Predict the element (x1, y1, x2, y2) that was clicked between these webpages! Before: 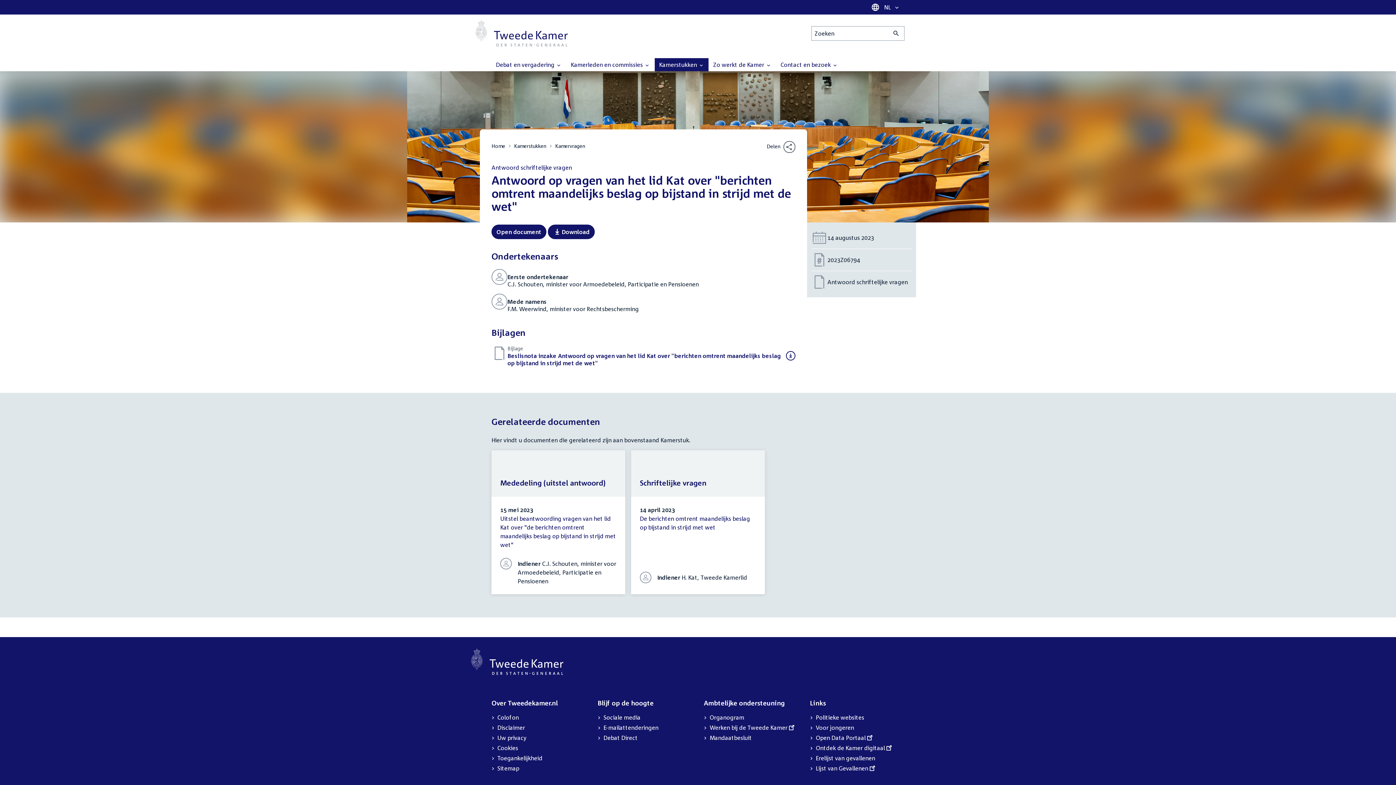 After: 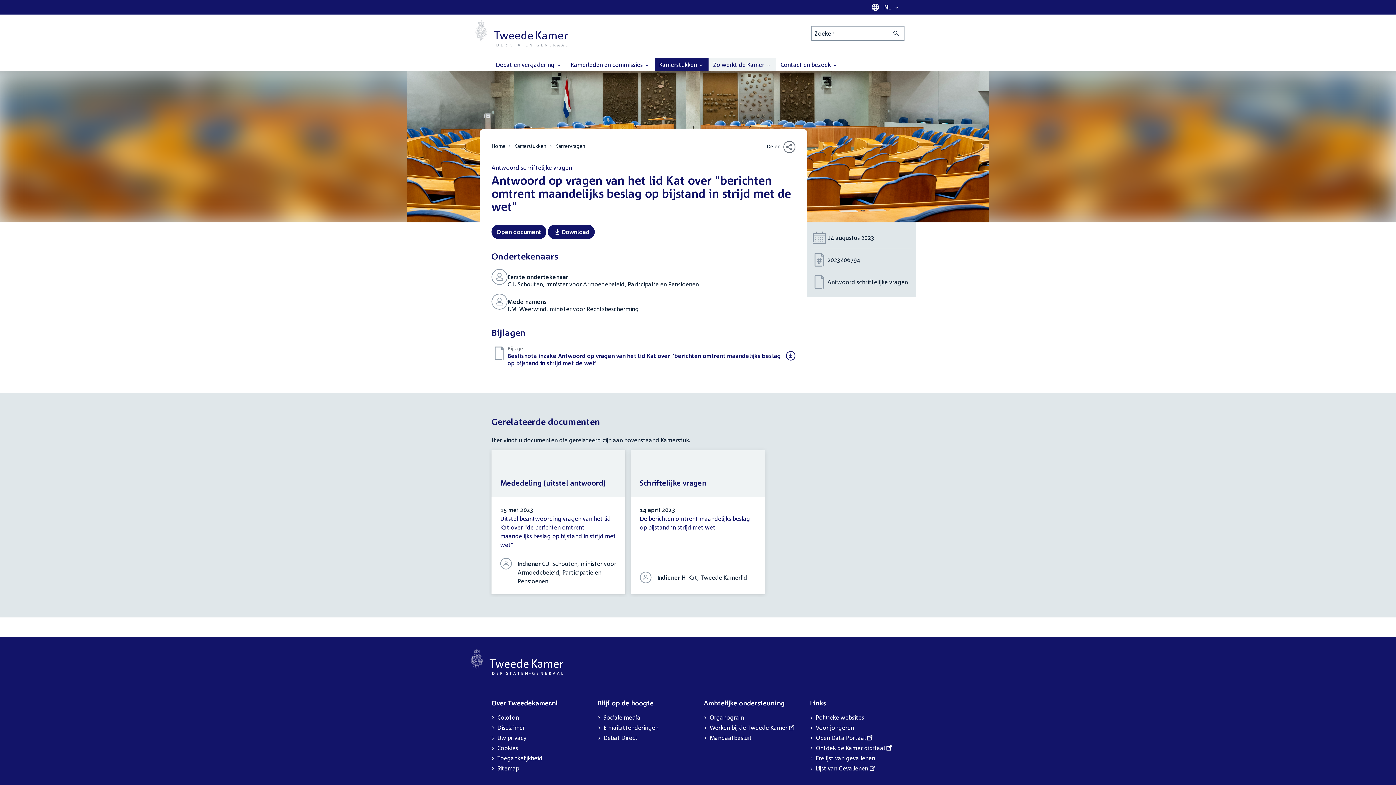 Action: label: Zo werkt de Kamer  bbox: (709, 58, 776, 71)